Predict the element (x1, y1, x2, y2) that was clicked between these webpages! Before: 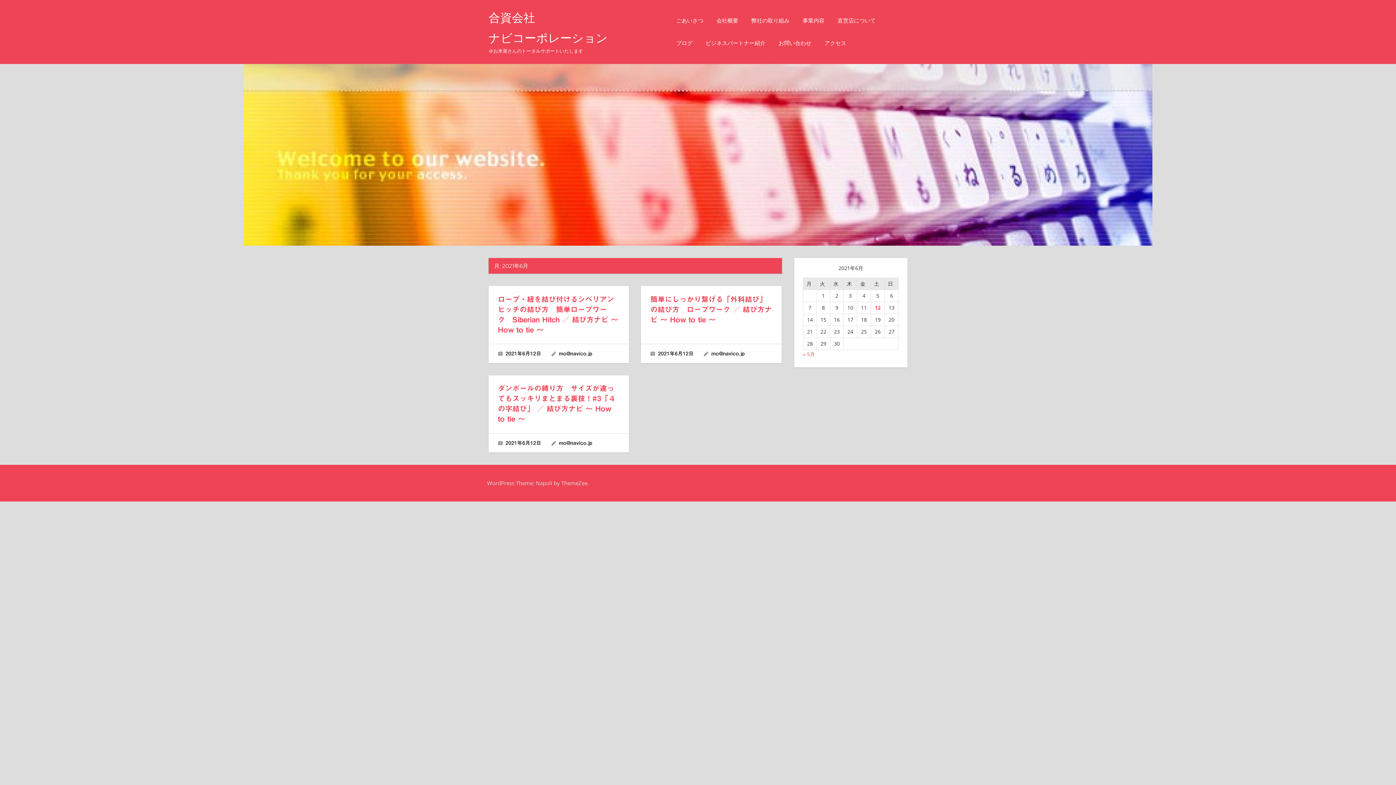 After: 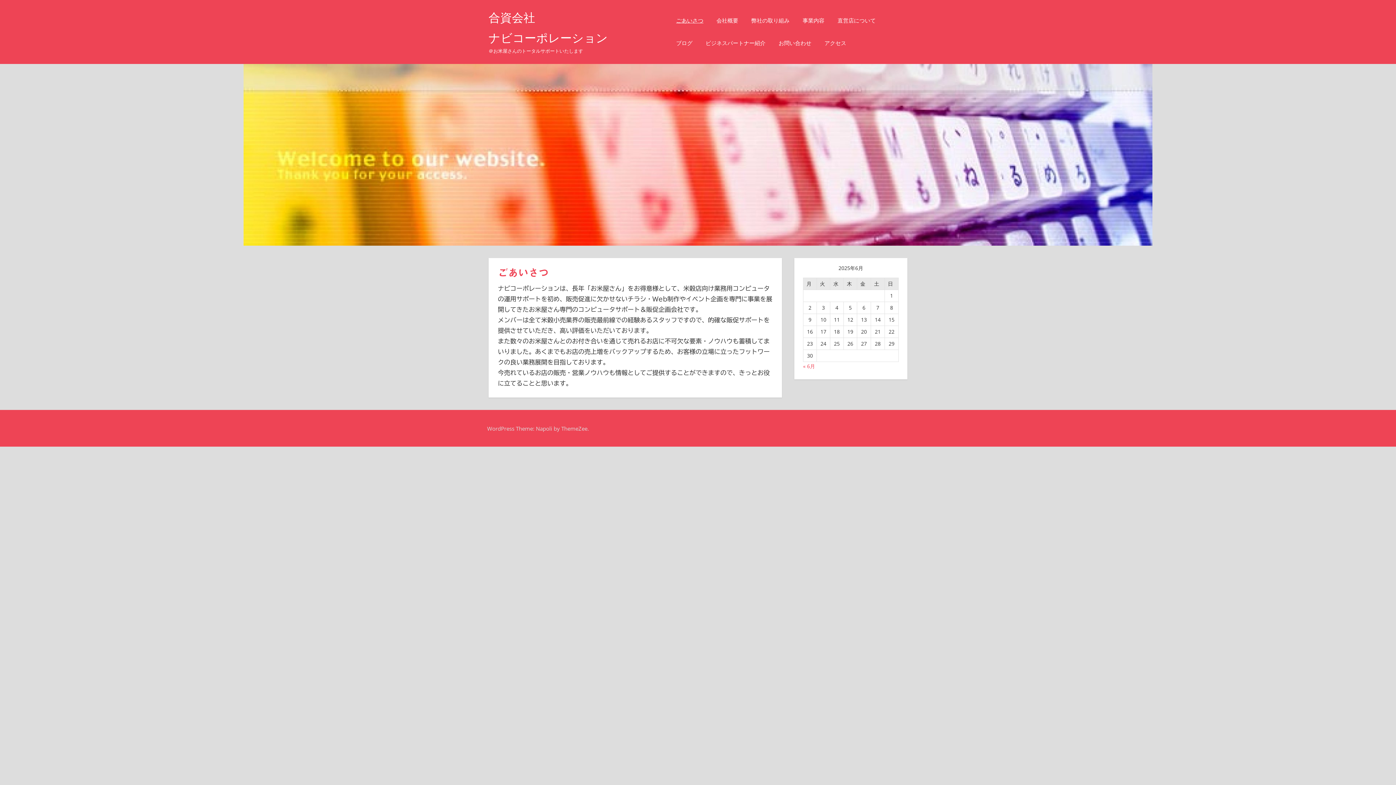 Action: label: ごあいさつ bbox: (669, 9, 710, 32)